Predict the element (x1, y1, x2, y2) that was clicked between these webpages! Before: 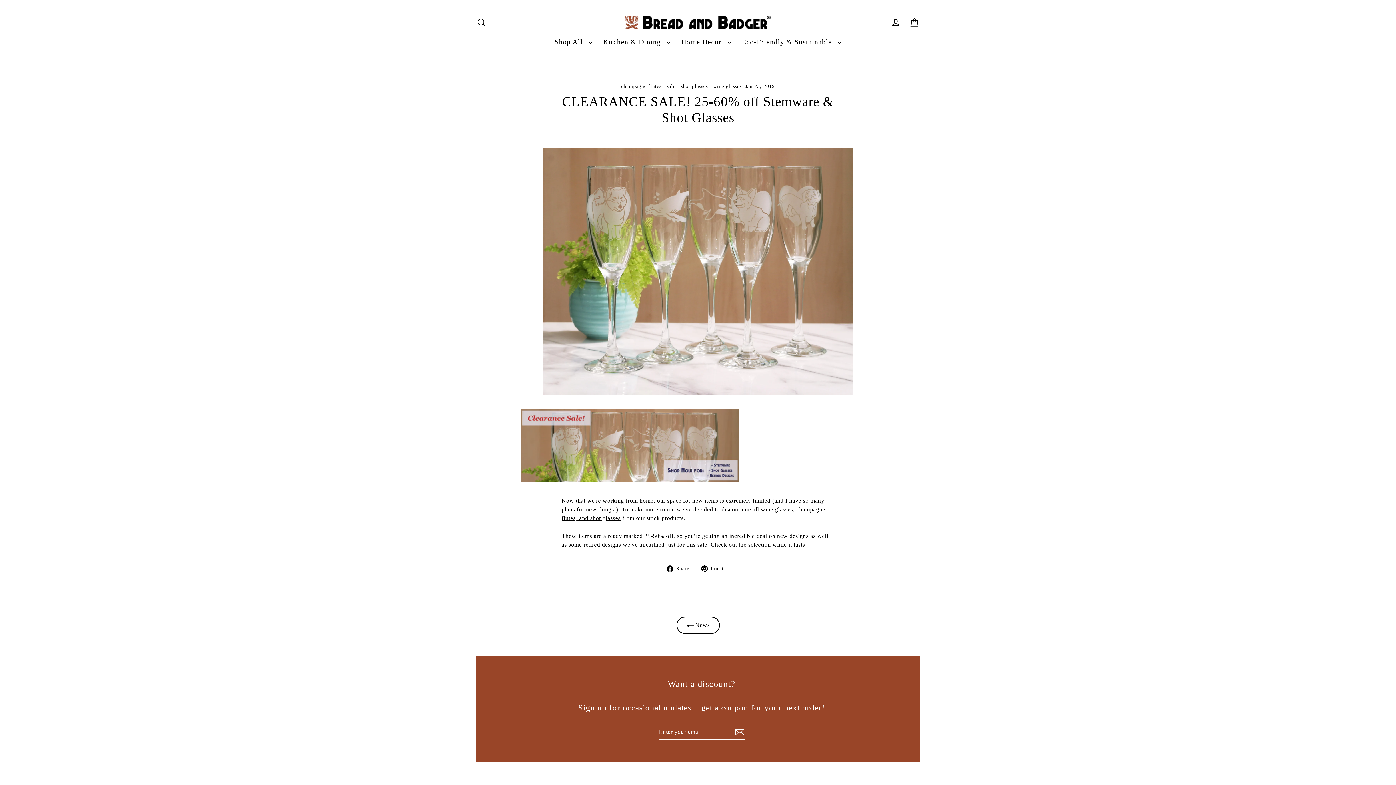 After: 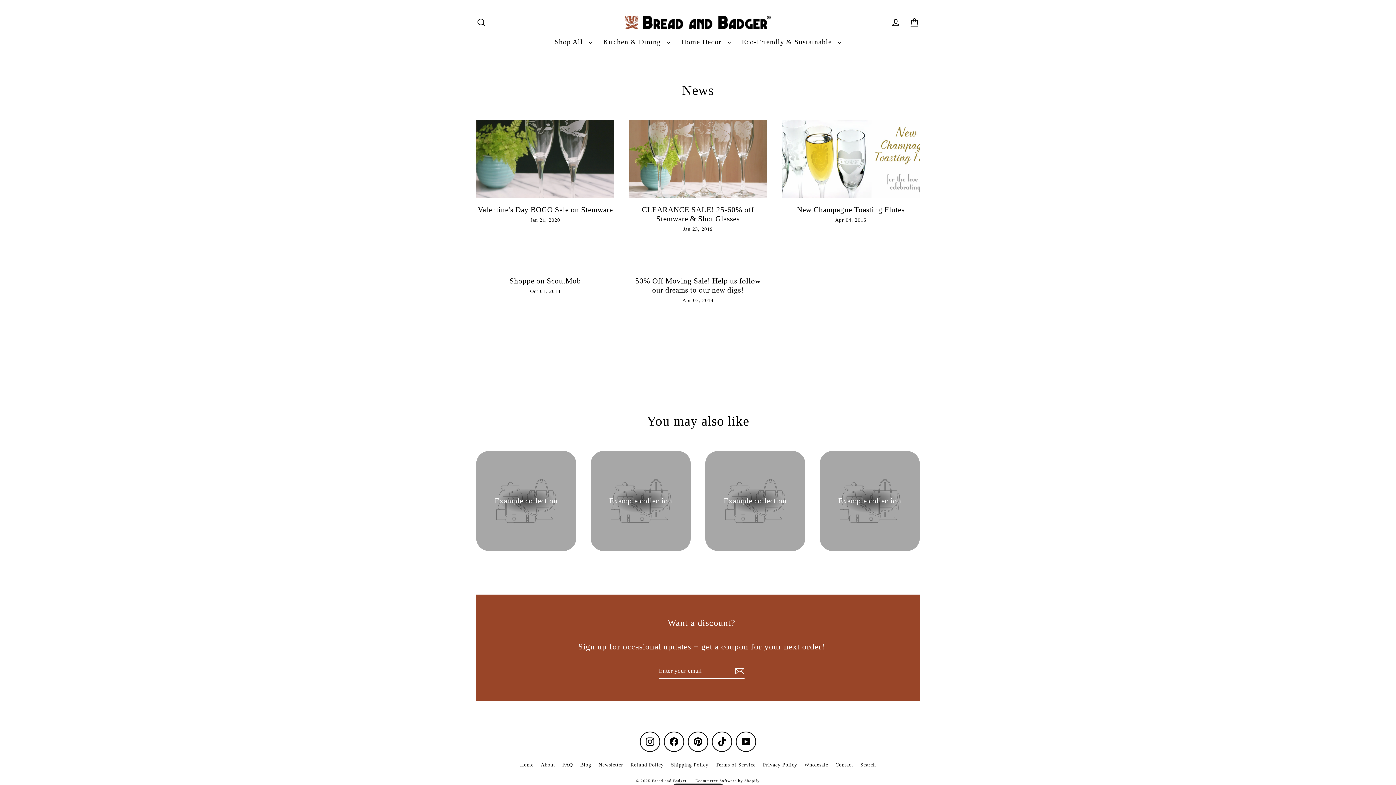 Action: label: champagne flutes bbox: (621, 83, 661, 89)